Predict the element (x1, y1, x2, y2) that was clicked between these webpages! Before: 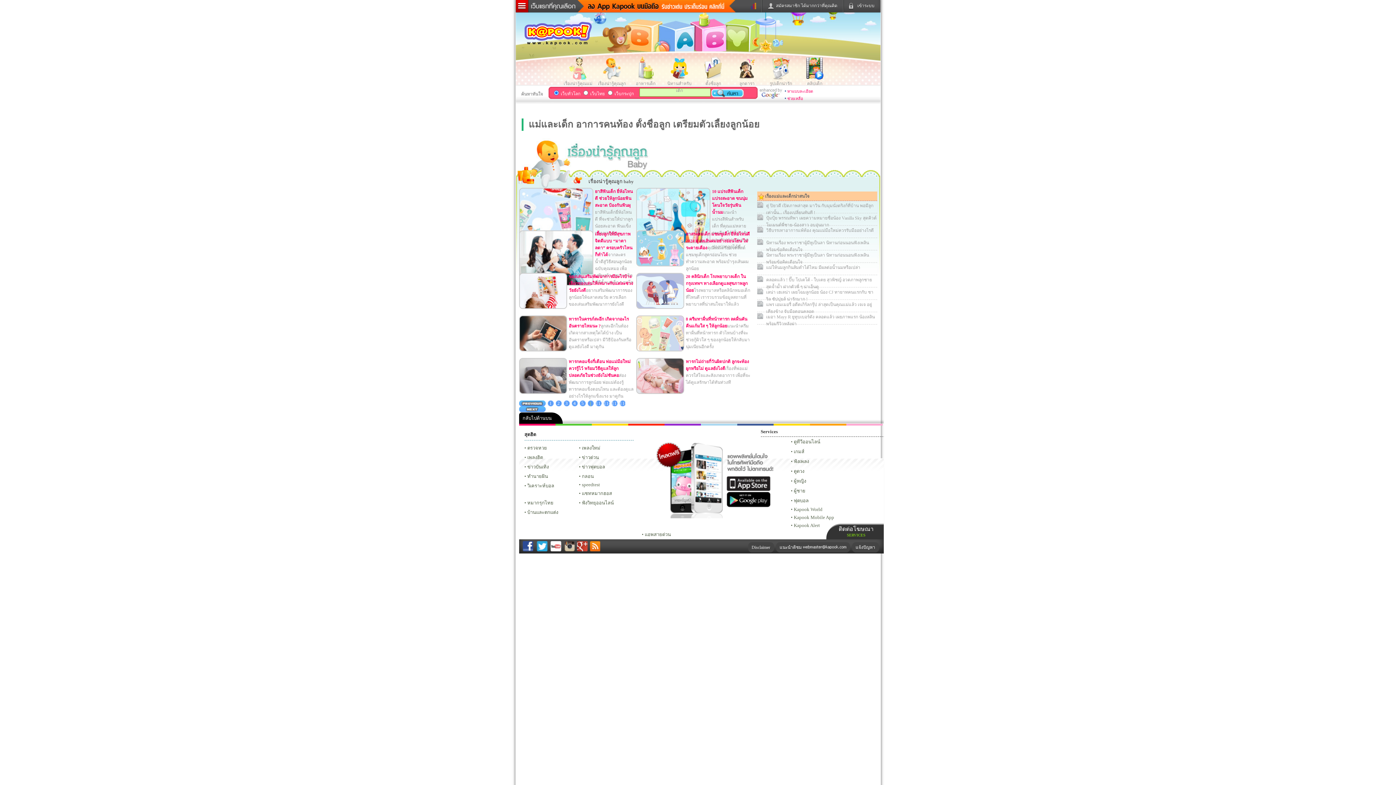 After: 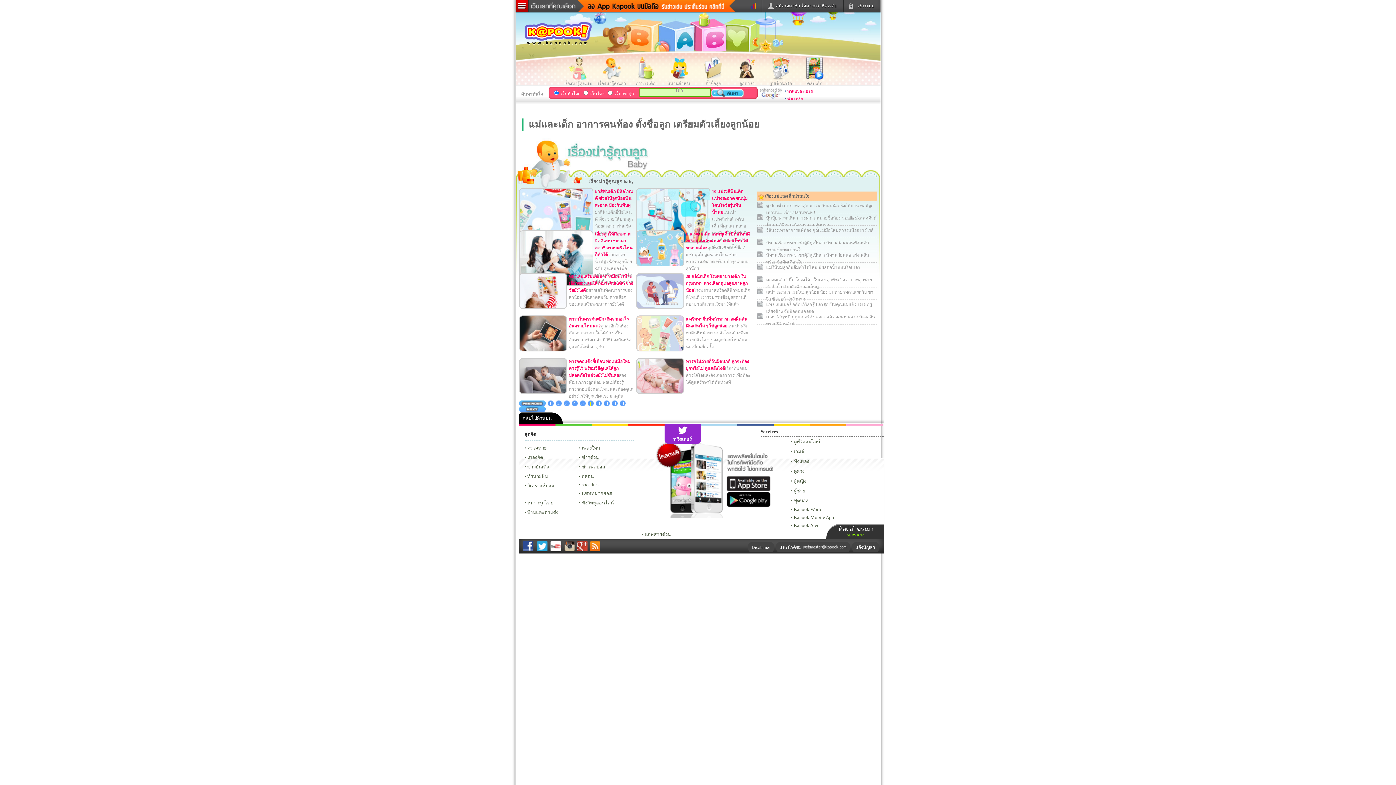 Action: bbox: (664, 424, 700, 425) label: ทวิตเตอร์